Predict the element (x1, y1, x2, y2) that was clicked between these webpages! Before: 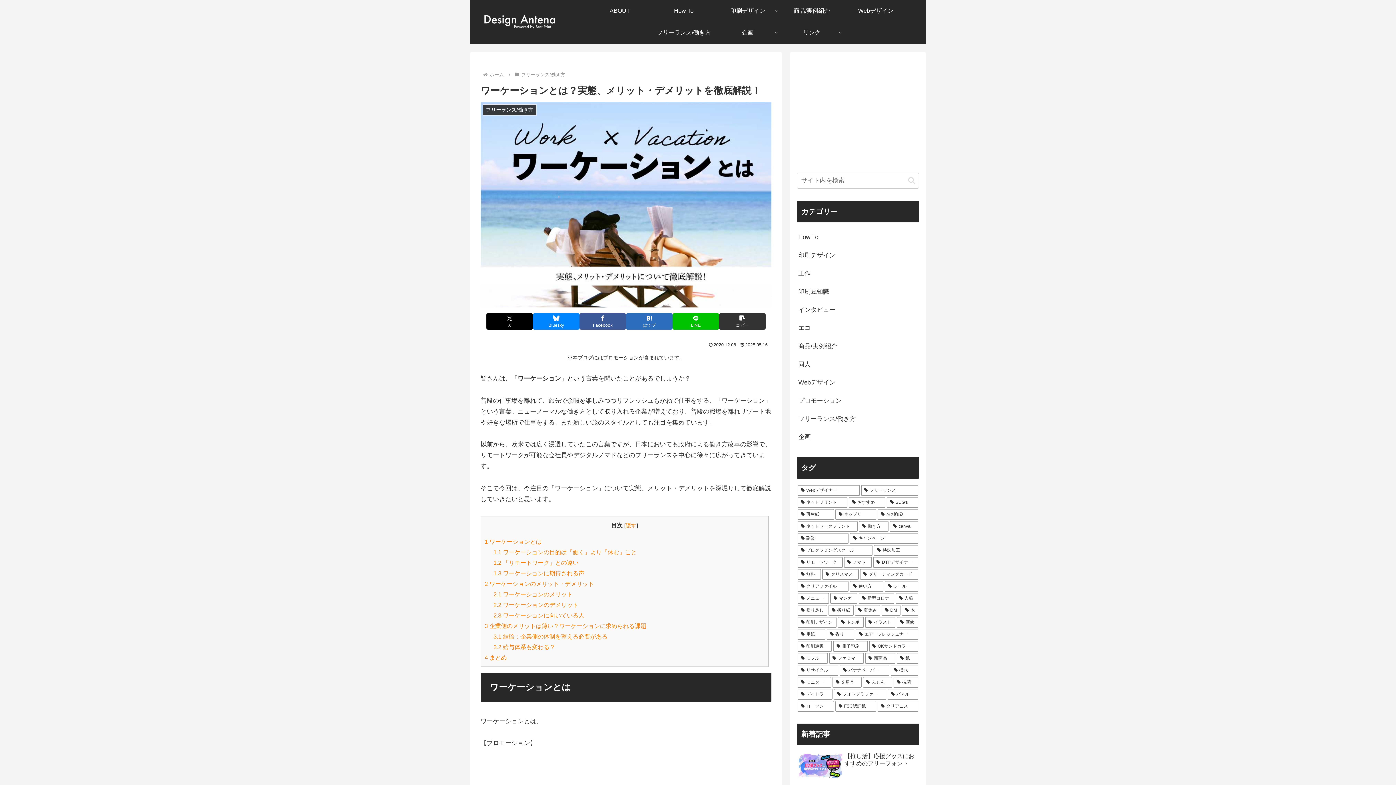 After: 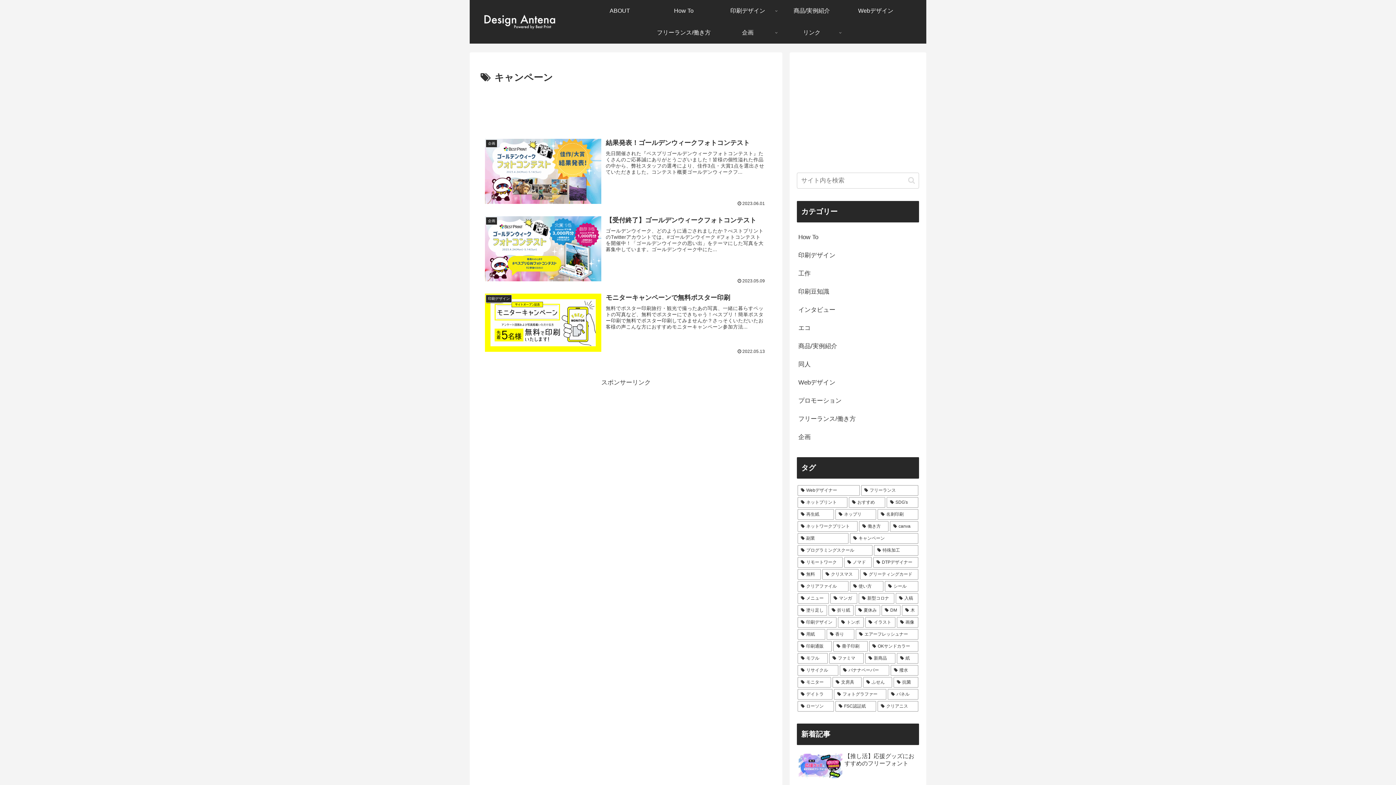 Action: bbox: (850, 533, 918, 544) label: キャンペーン (3個の項目)